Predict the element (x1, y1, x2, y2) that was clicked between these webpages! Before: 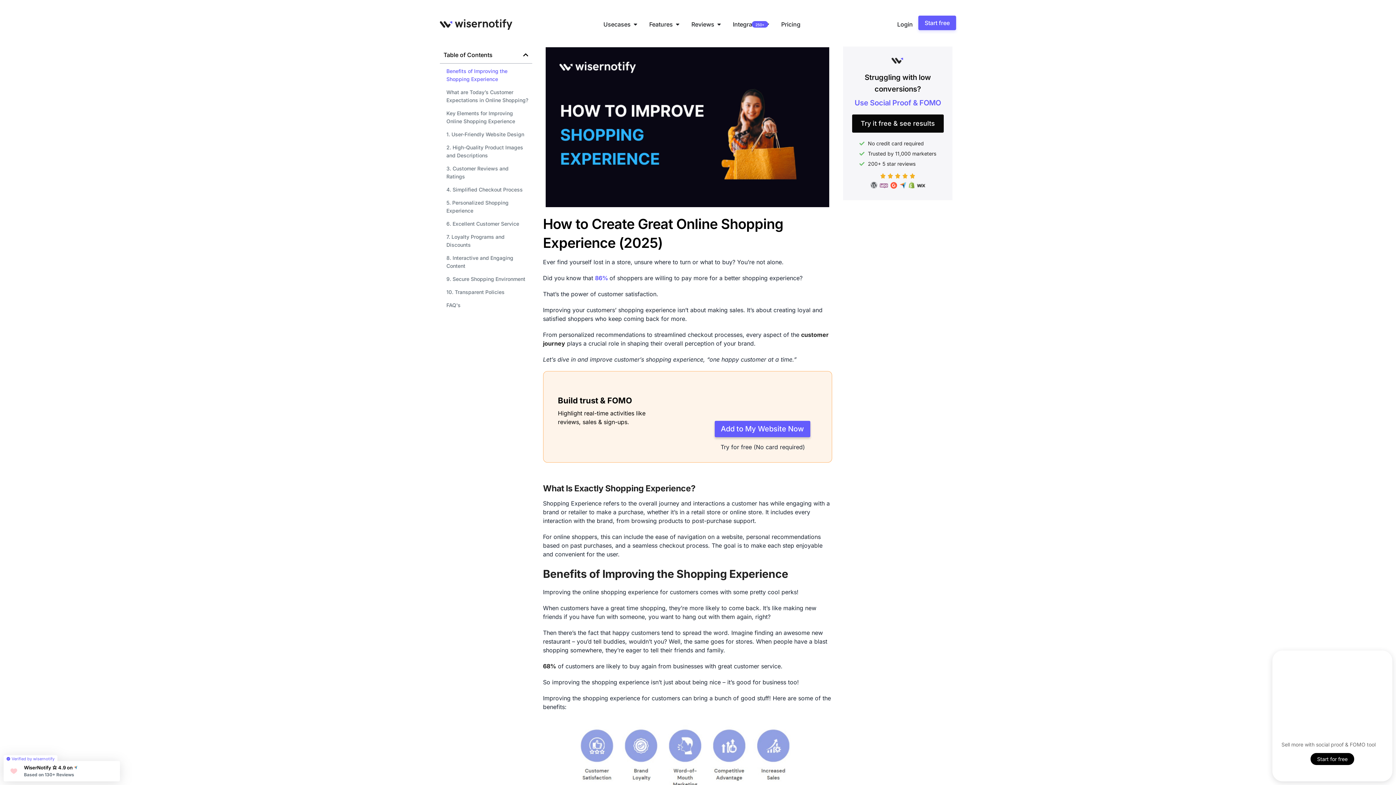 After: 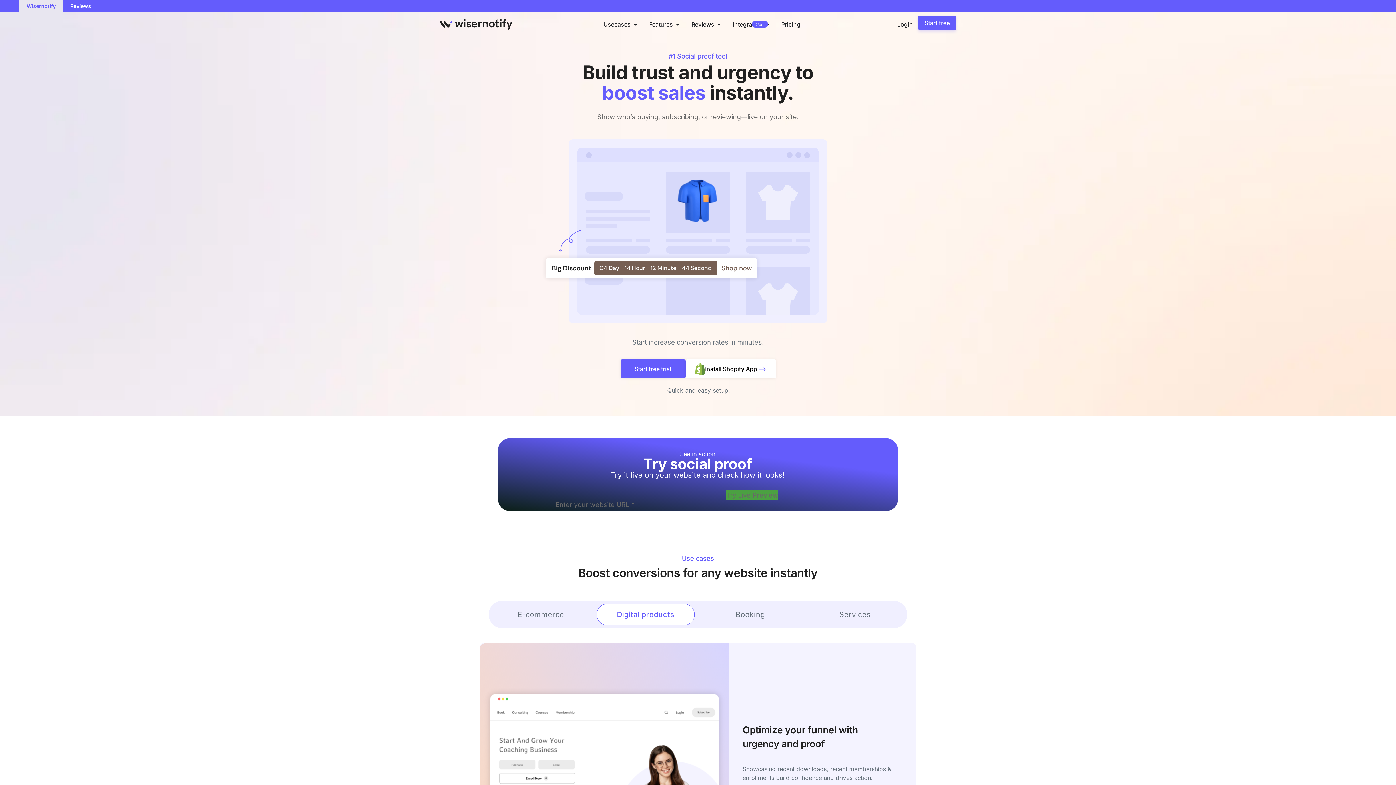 Action: bbox: (440, 18, 512, 29)